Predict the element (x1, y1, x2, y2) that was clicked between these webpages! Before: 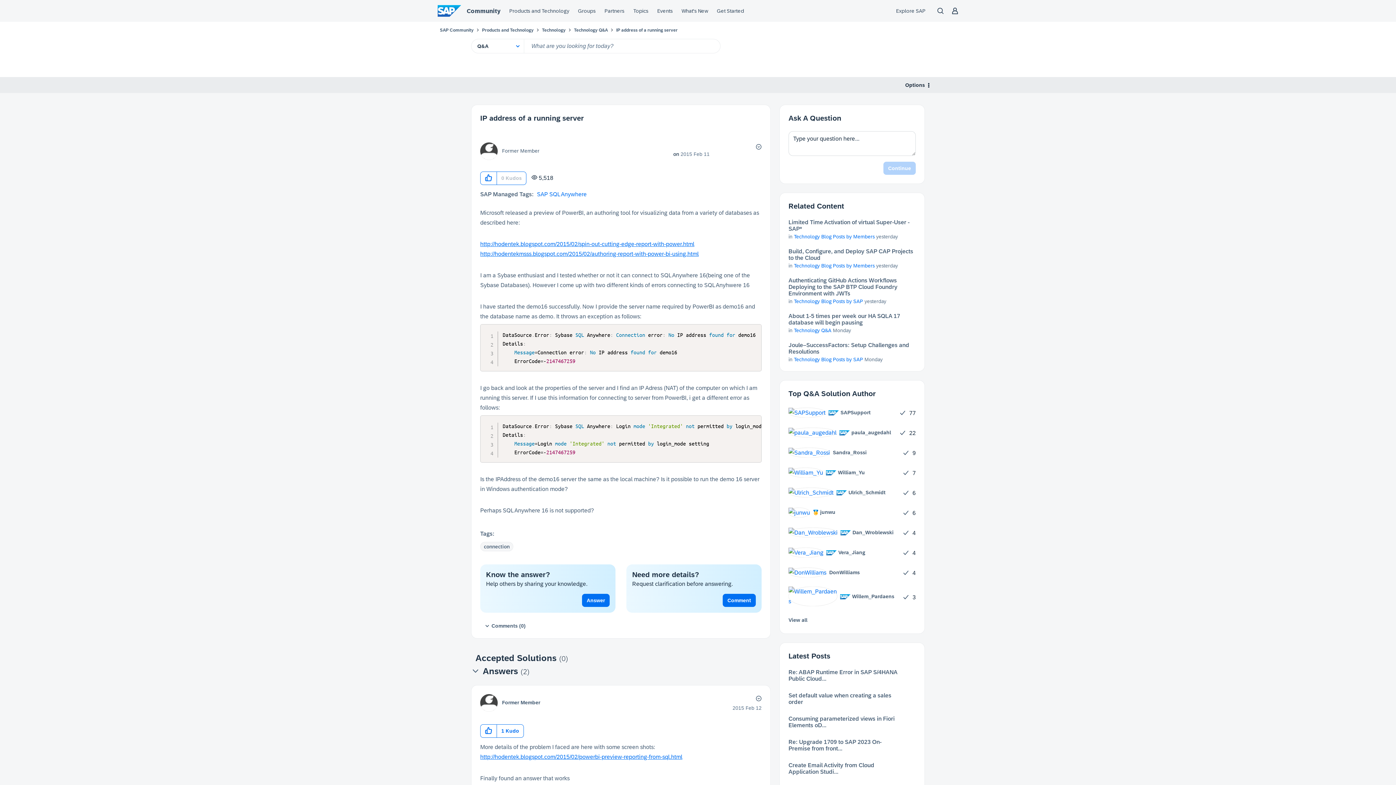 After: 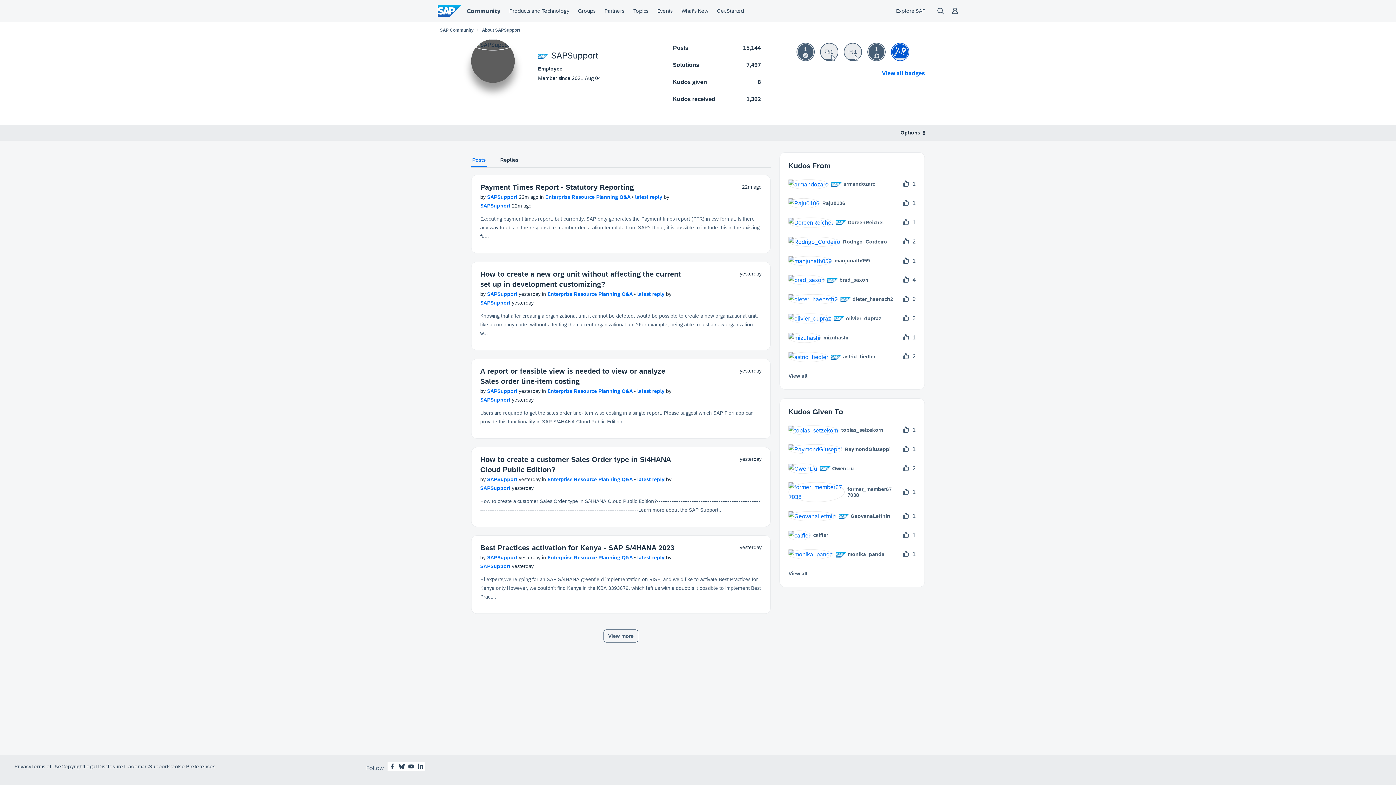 Action: bbox: (788, 407, 876, 417) label: 	
 SAPSupport